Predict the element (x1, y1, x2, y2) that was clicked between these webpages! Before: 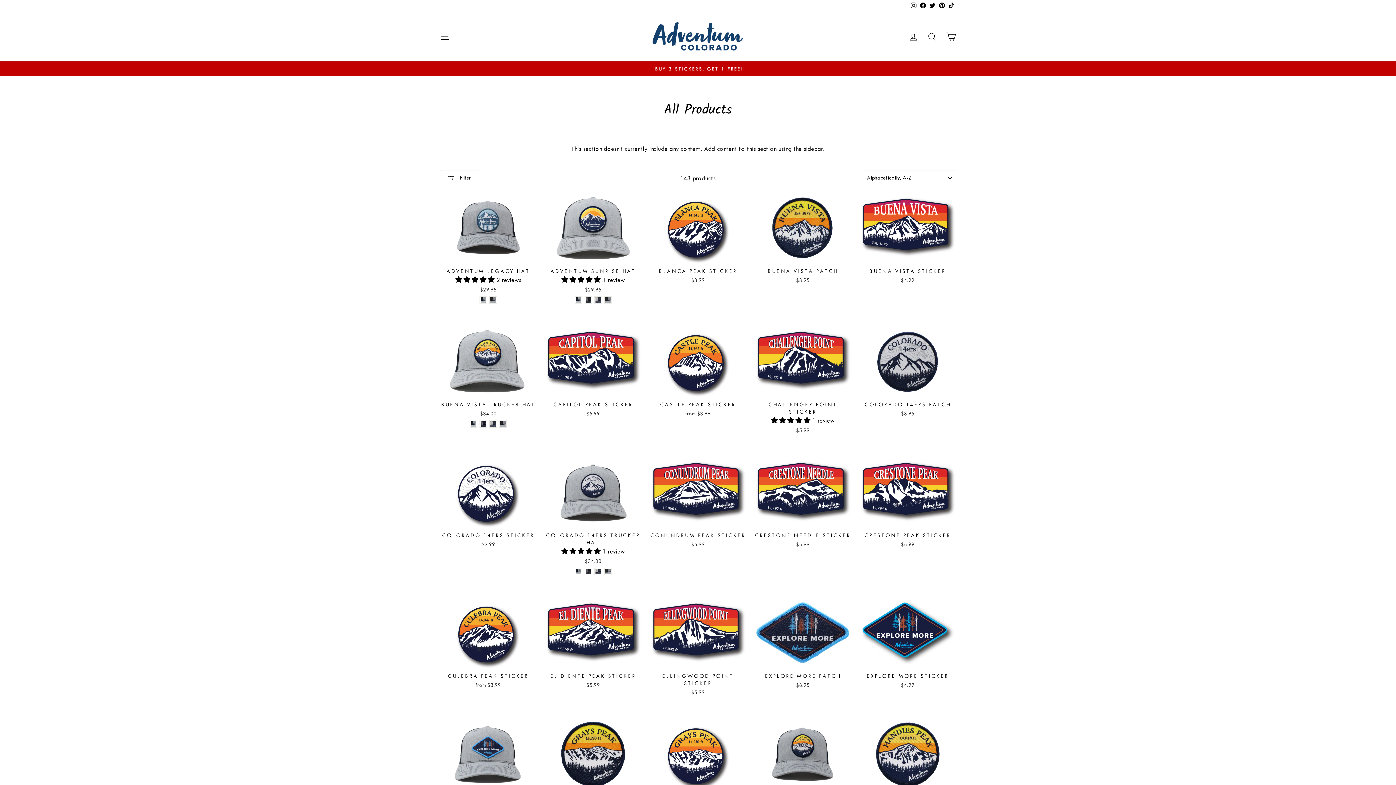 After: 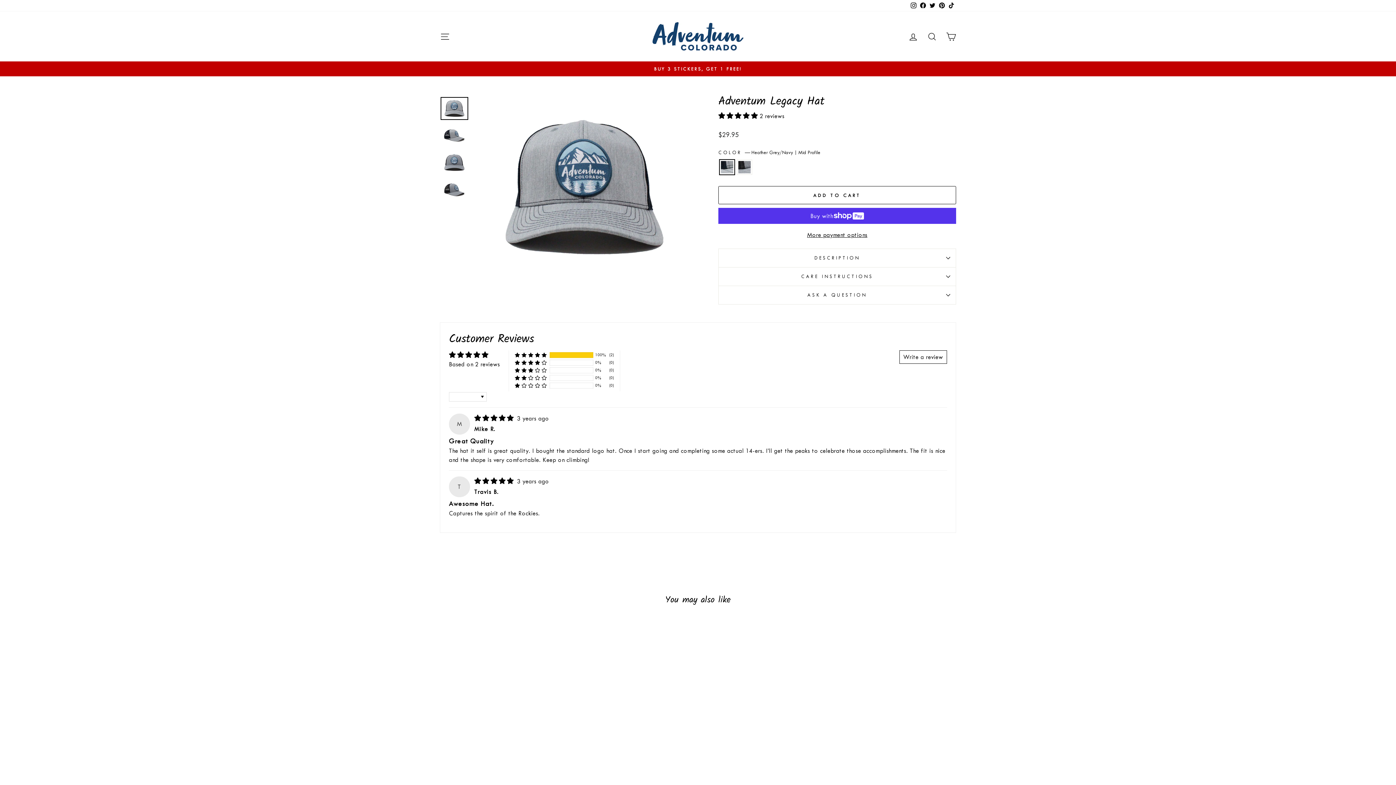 Action: label: ADVENTUM LEGACY HAT
 2 reviews
$29.95 bbox: (440, 191, 536, 295)